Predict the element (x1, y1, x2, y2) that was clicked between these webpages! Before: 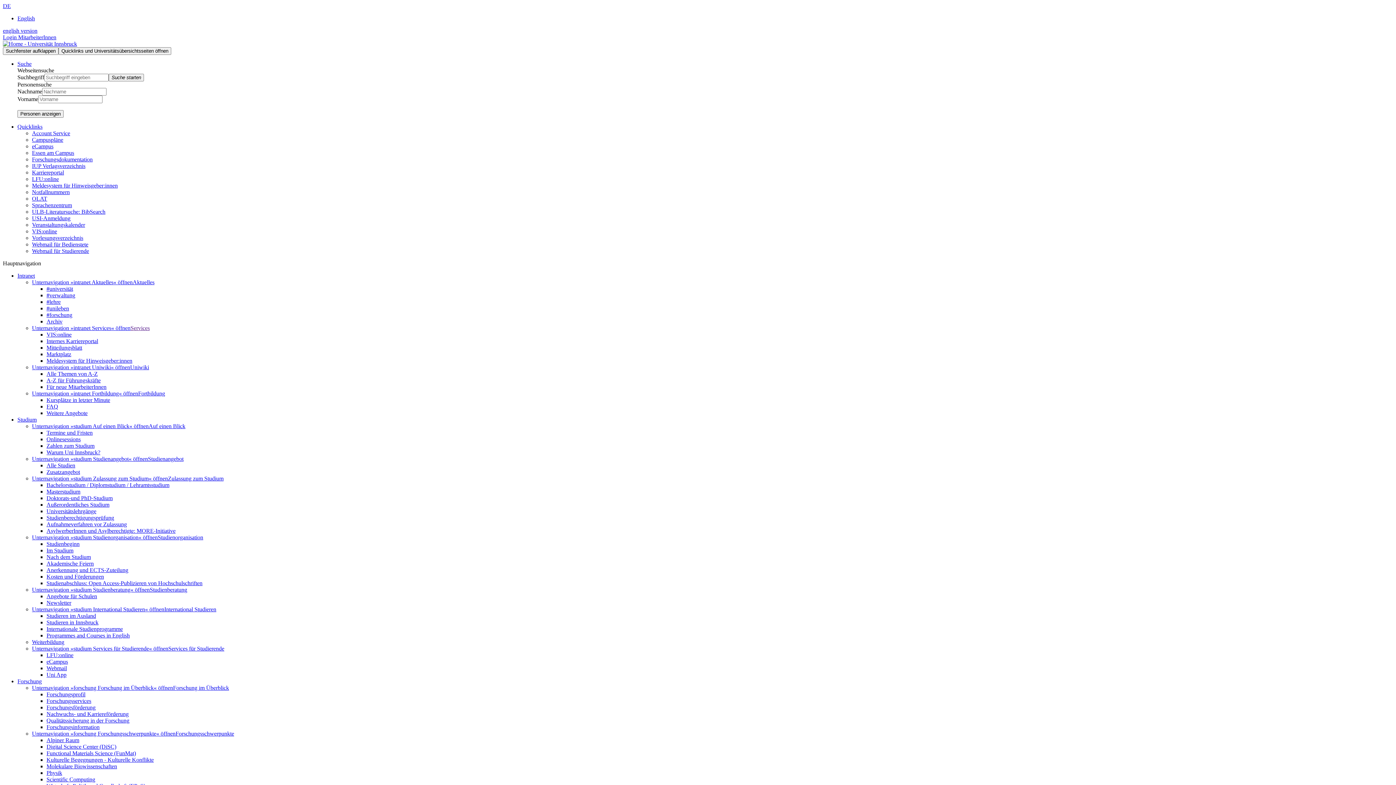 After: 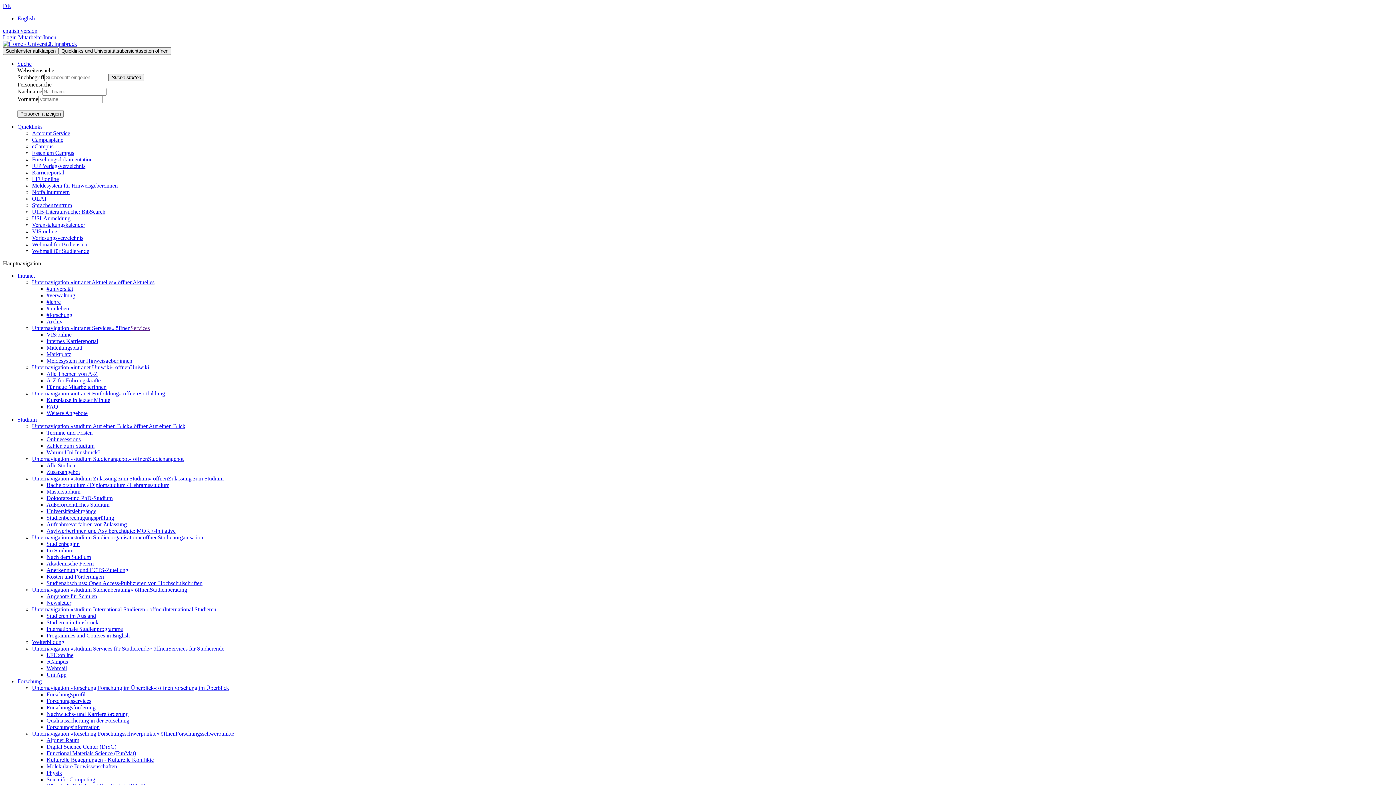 Action: bbox: (32, 586, 149, 593) label: Unternavigation »studium Studienberatung« öffnen